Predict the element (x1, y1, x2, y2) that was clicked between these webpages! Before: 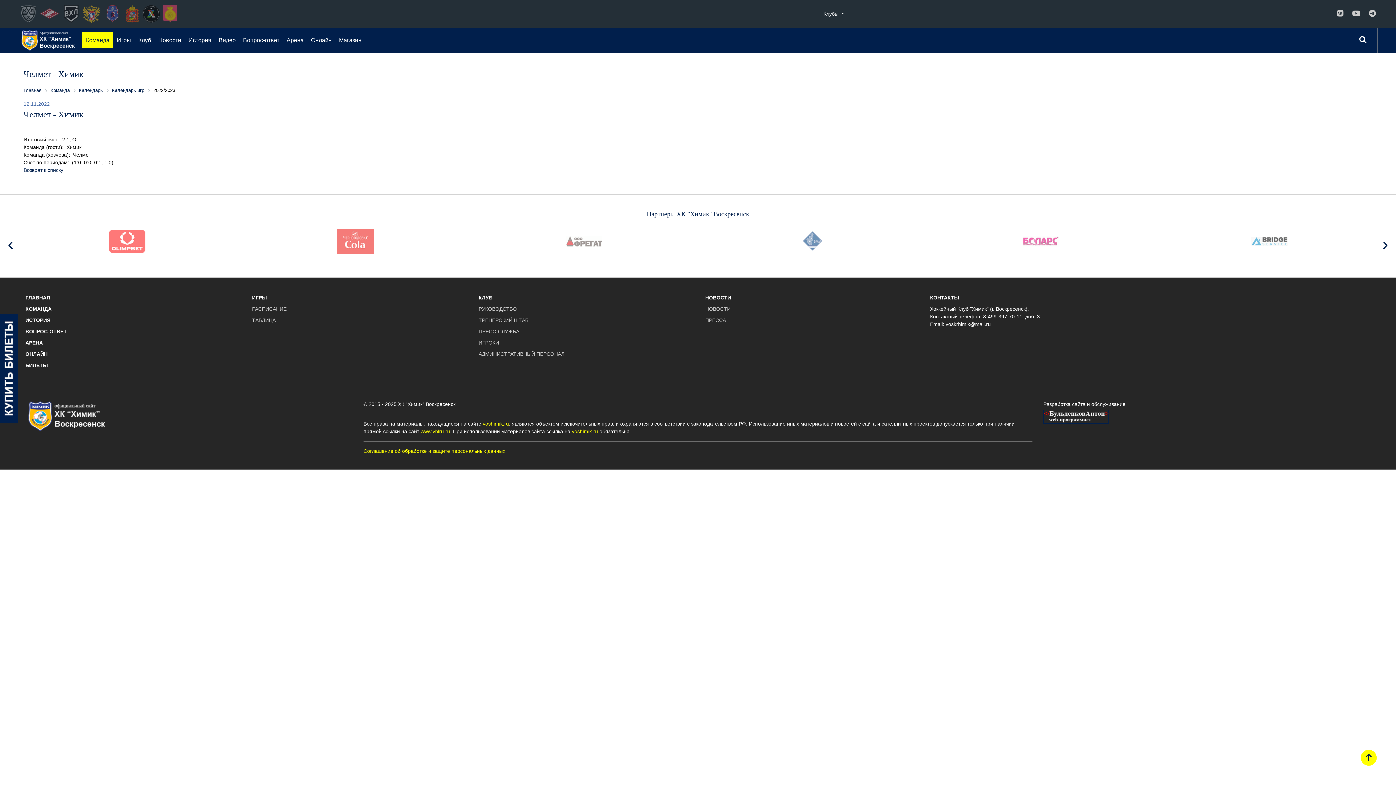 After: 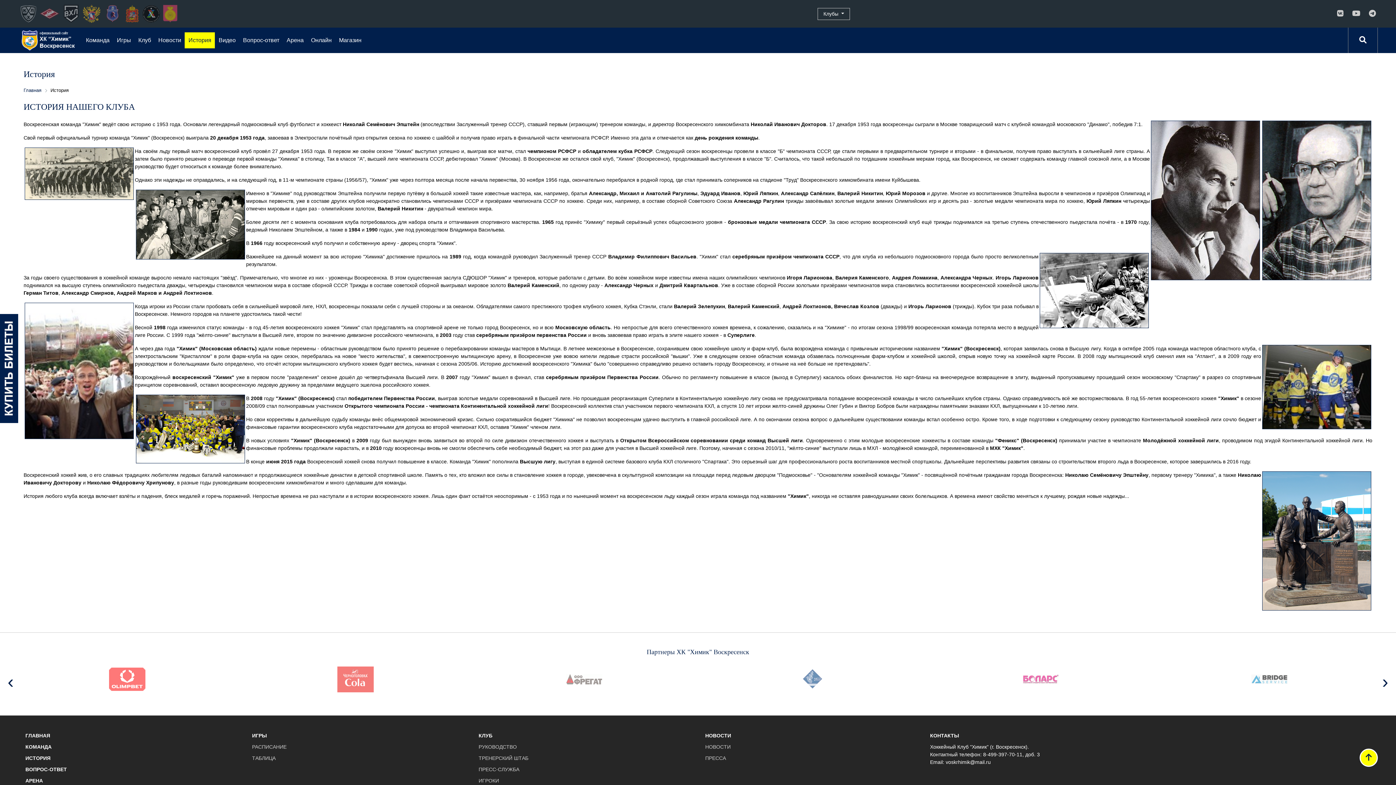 Action: label: История bbox: (184, 32, 215, 48)